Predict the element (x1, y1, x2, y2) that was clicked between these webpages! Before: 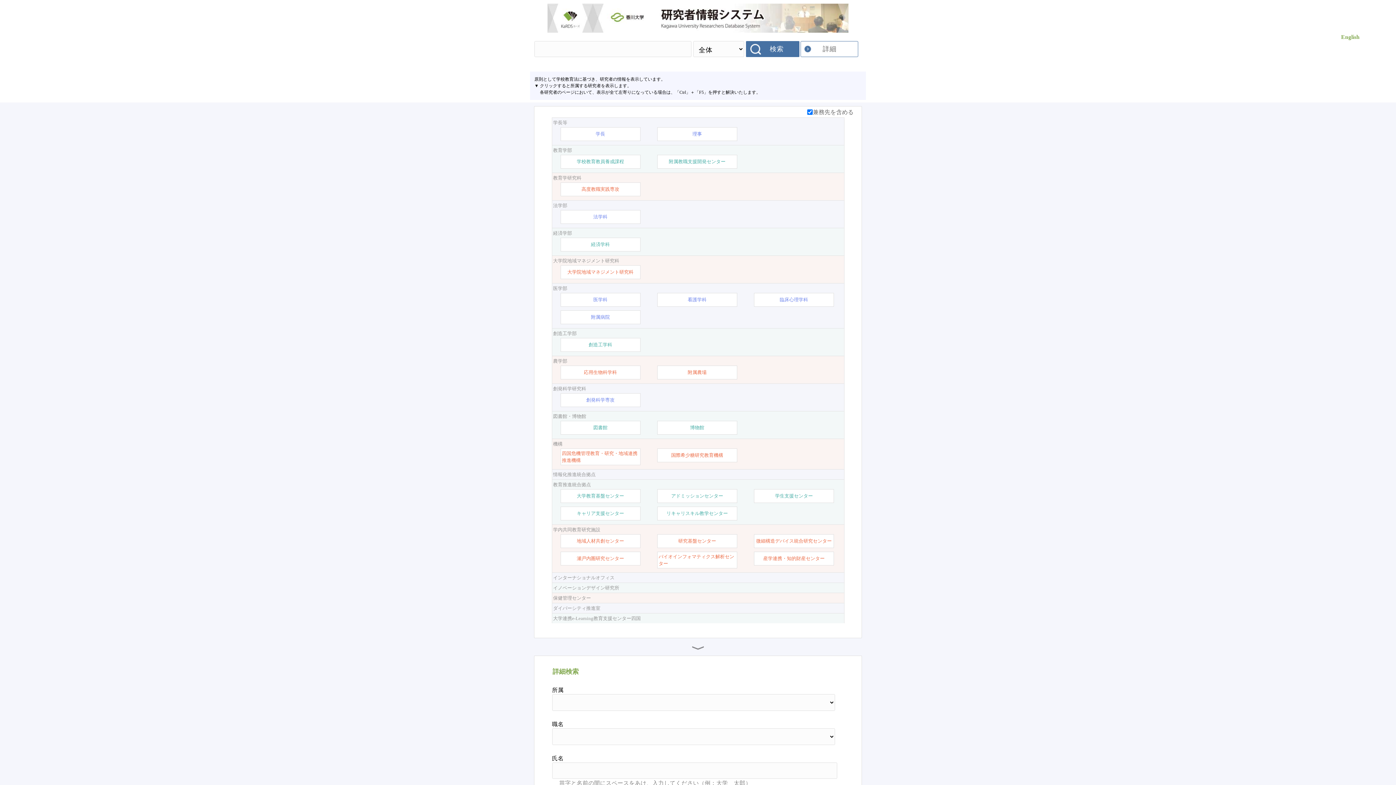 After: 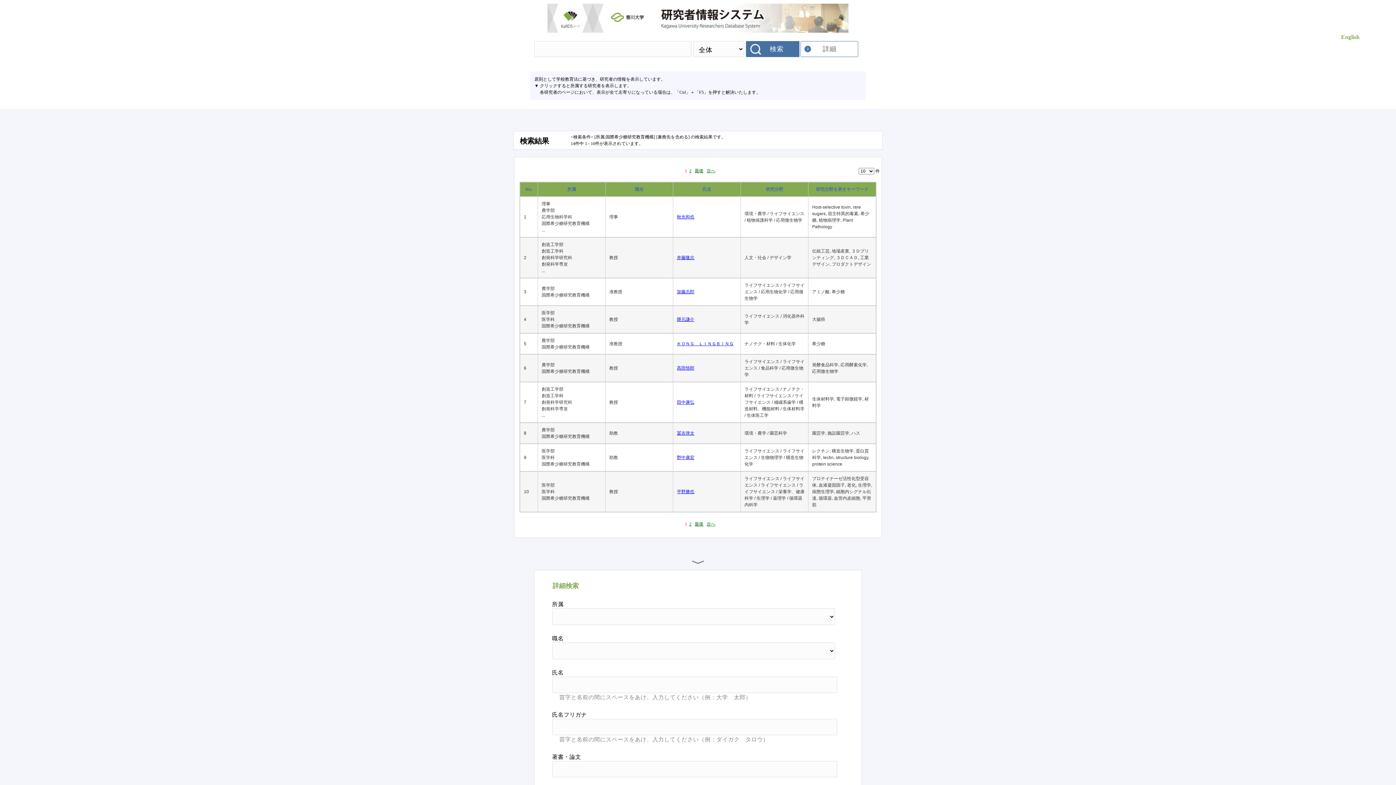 Action: label: 国際希少糖研究教育機構 bbox: (671, 452, 723, 458)